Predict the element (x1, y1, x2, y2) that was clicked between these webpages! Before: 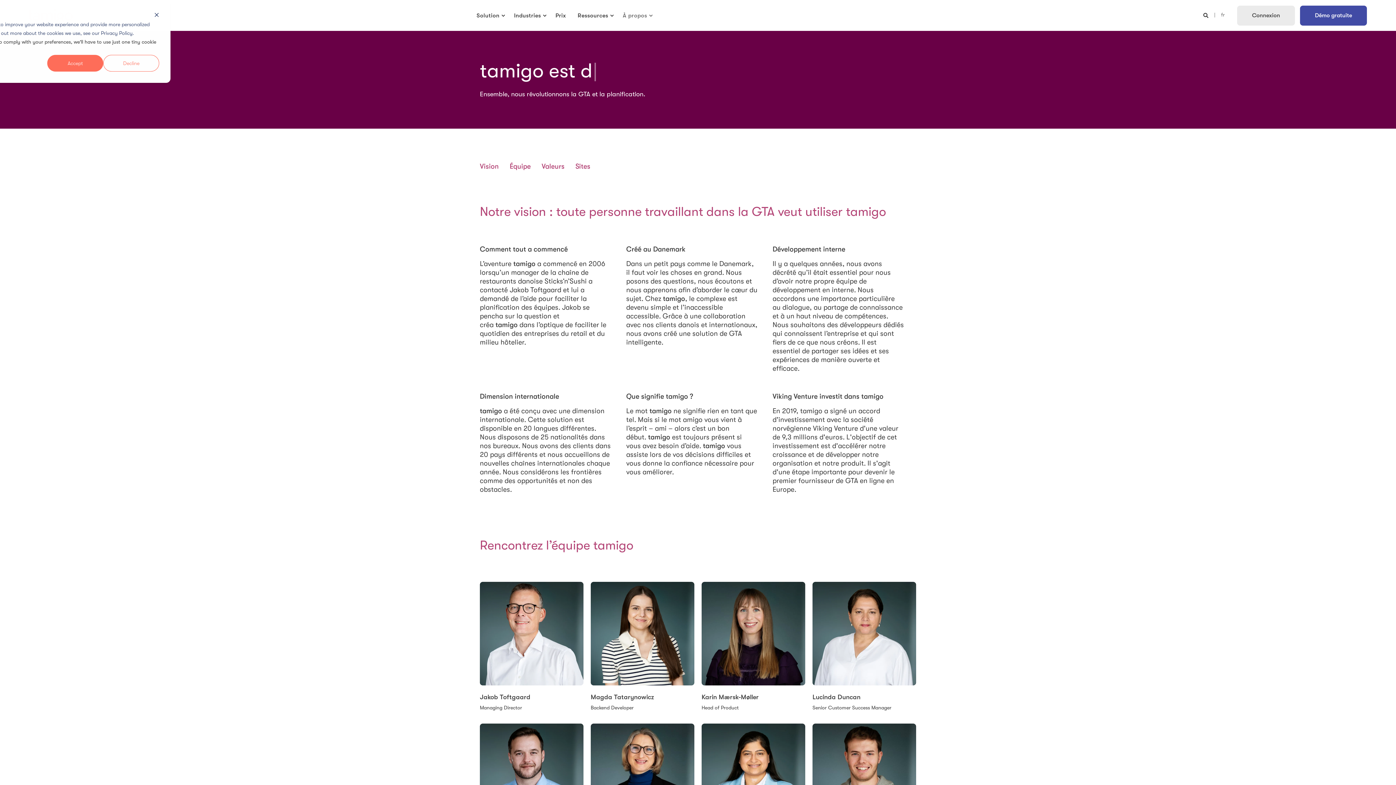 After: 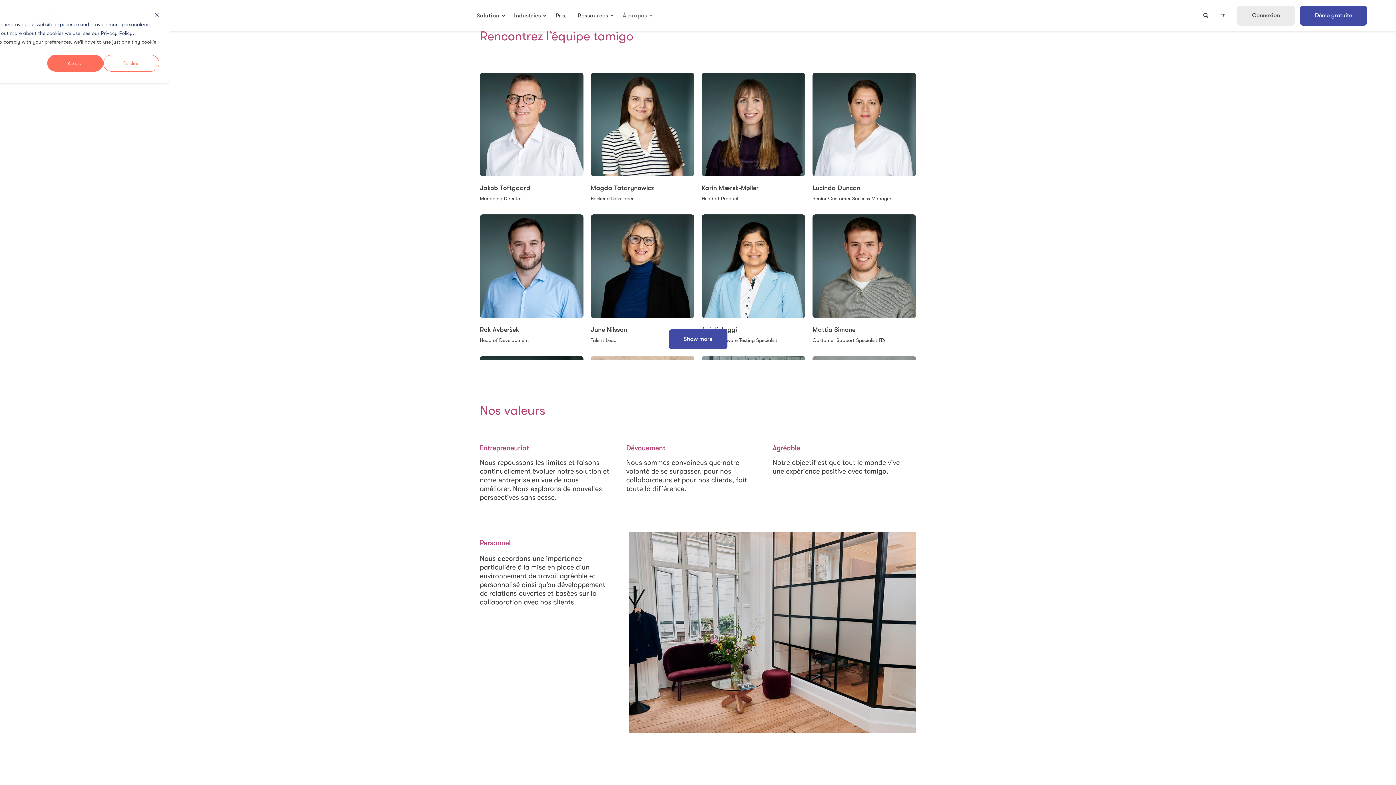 Action: label: Équipe bbox: (504, 157, 536, 175)